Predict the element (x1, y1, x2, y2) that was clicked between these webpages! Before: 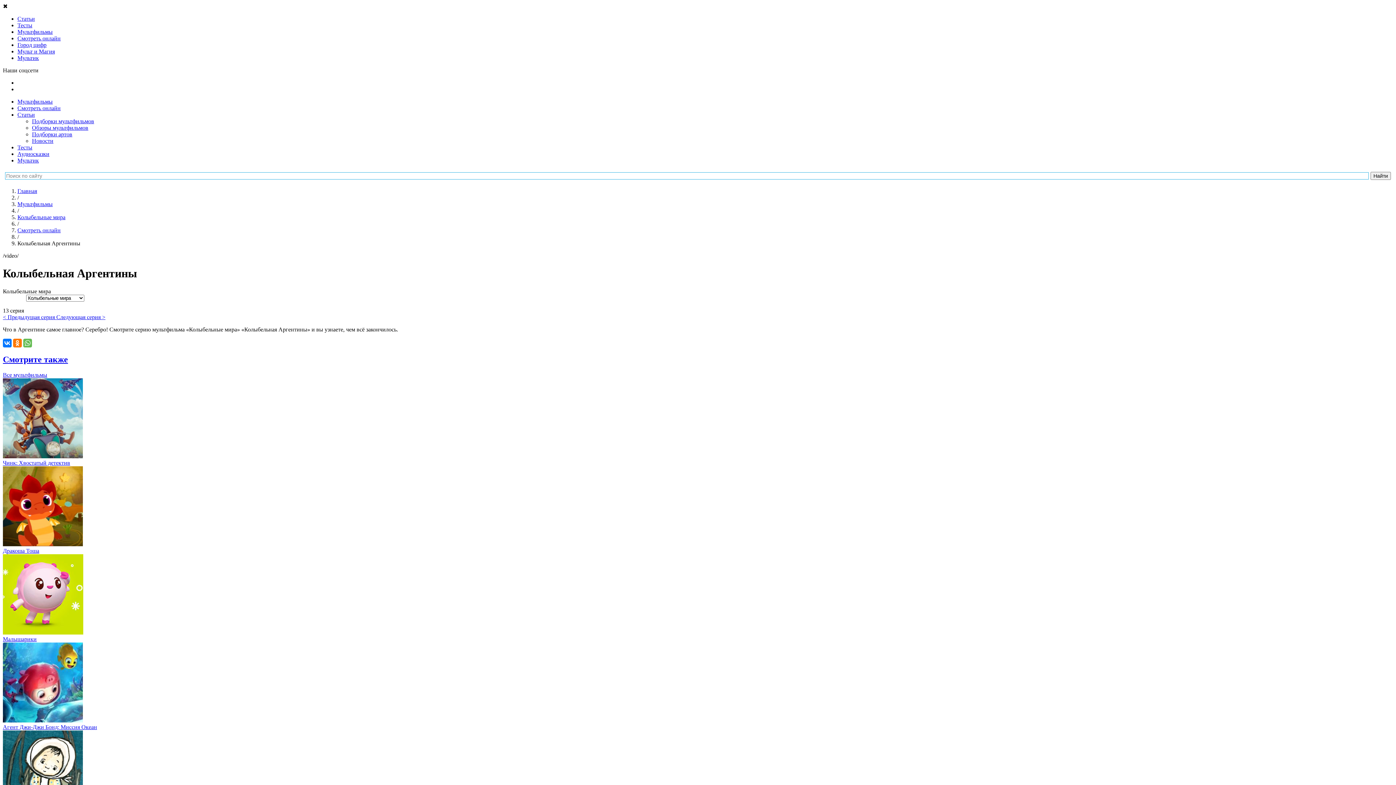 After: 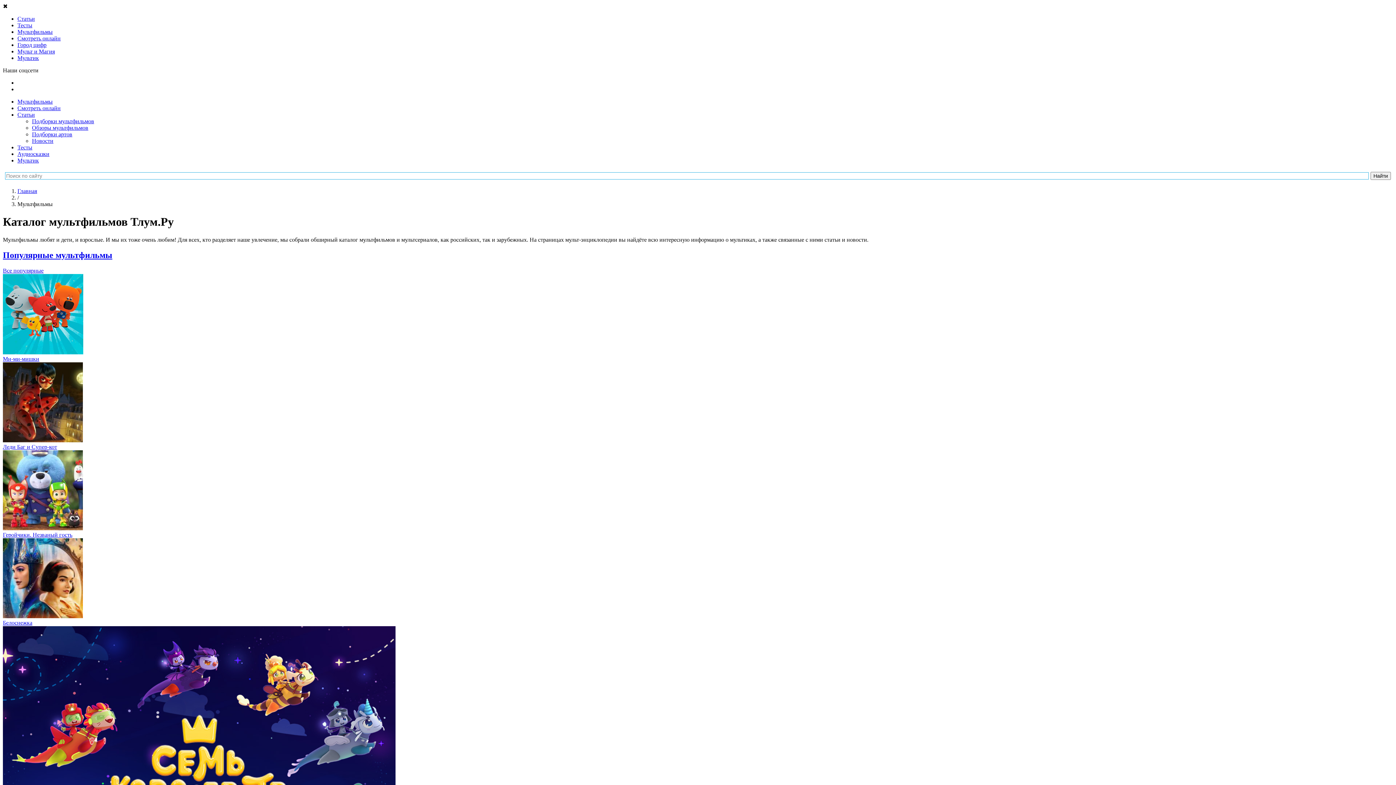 Action: label: Мультфильмы bbox: (17, 28, 52, 34)